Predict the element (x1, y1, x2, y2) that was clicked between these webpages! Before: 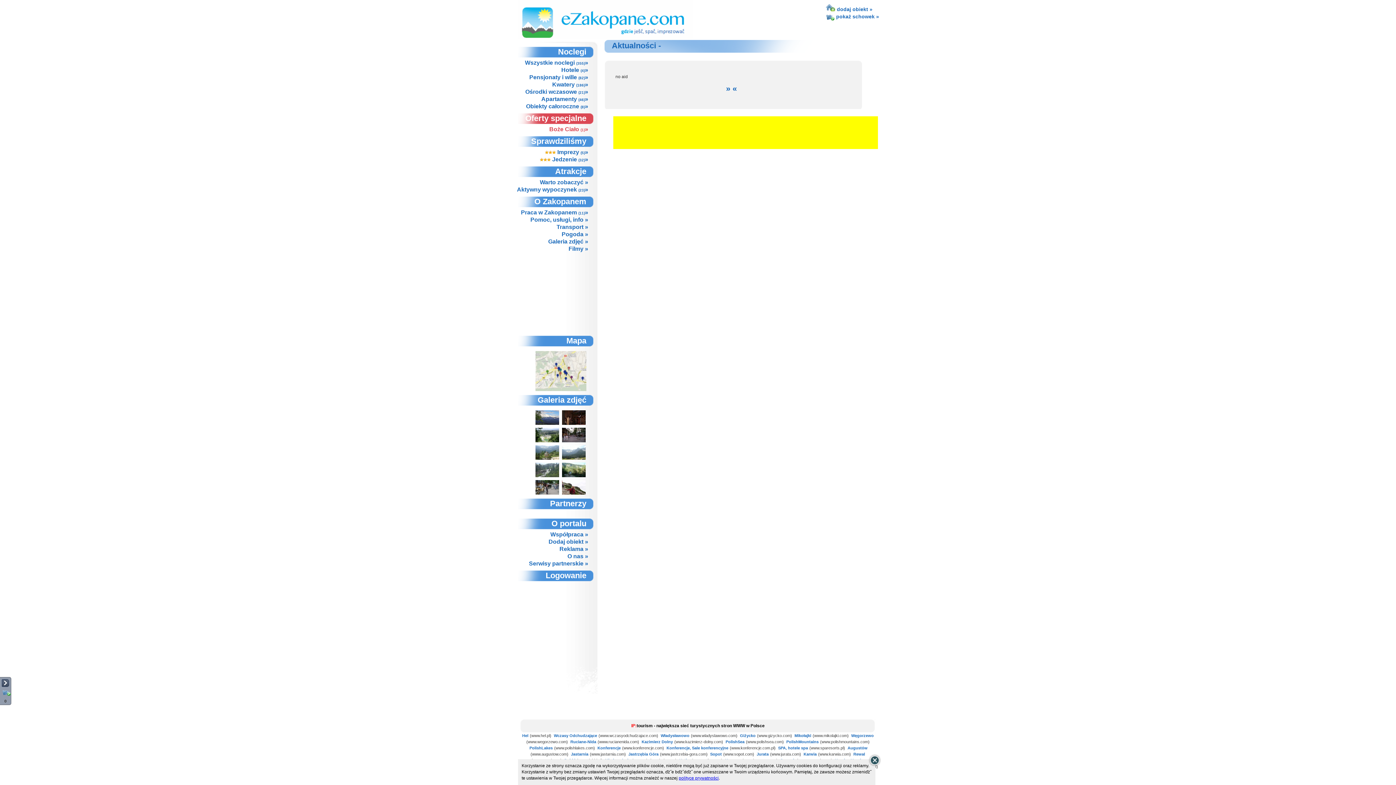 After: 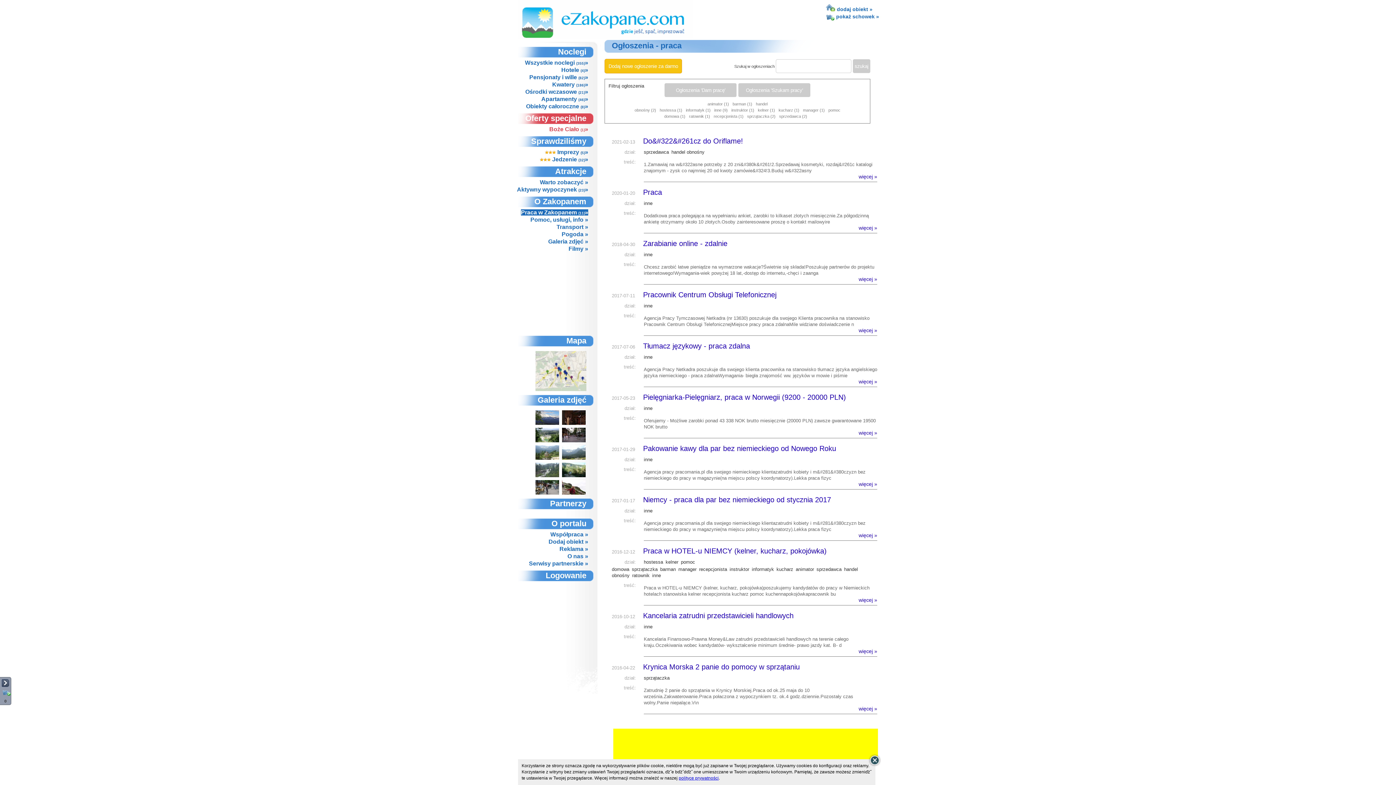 Action: bbox: (521, 209, 588, 215) label: Praca w Zakopanem (11)»